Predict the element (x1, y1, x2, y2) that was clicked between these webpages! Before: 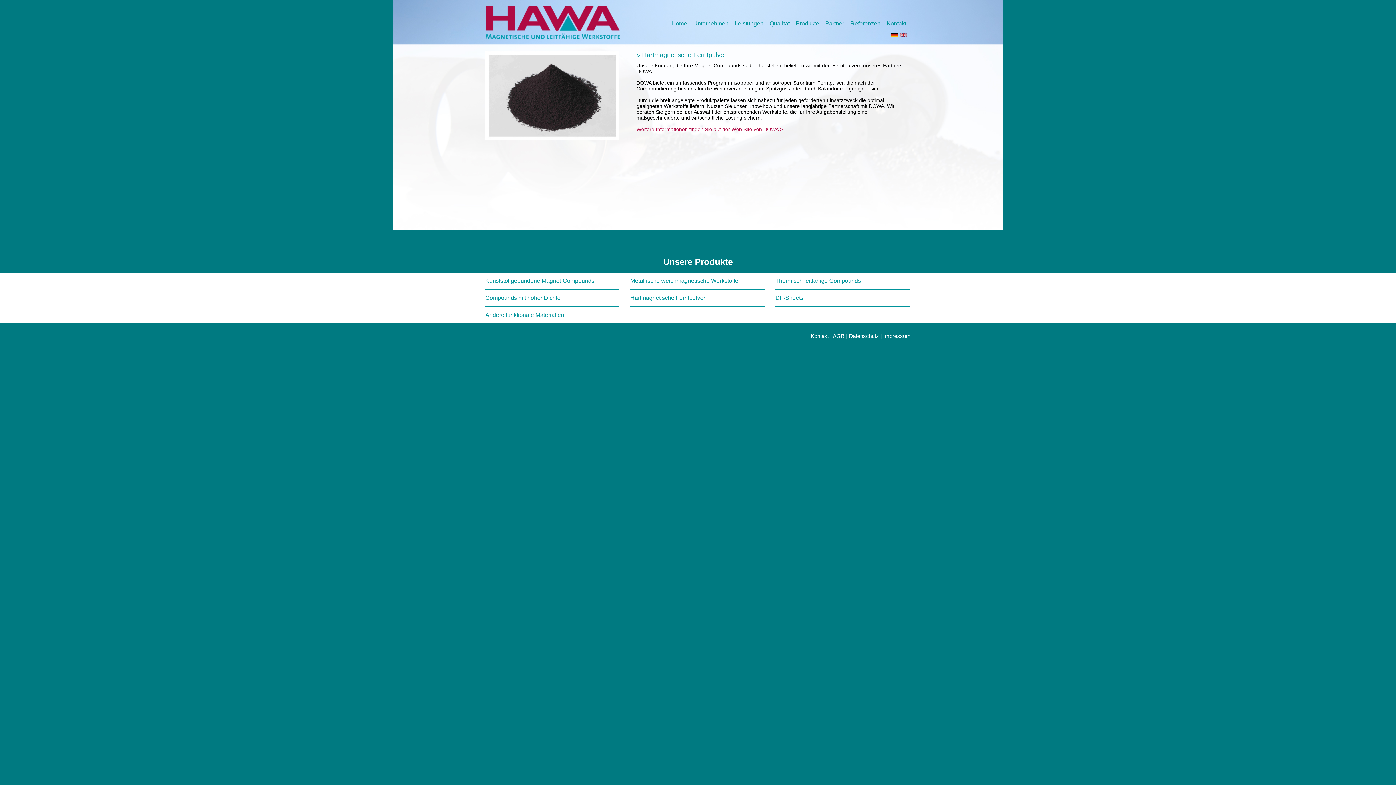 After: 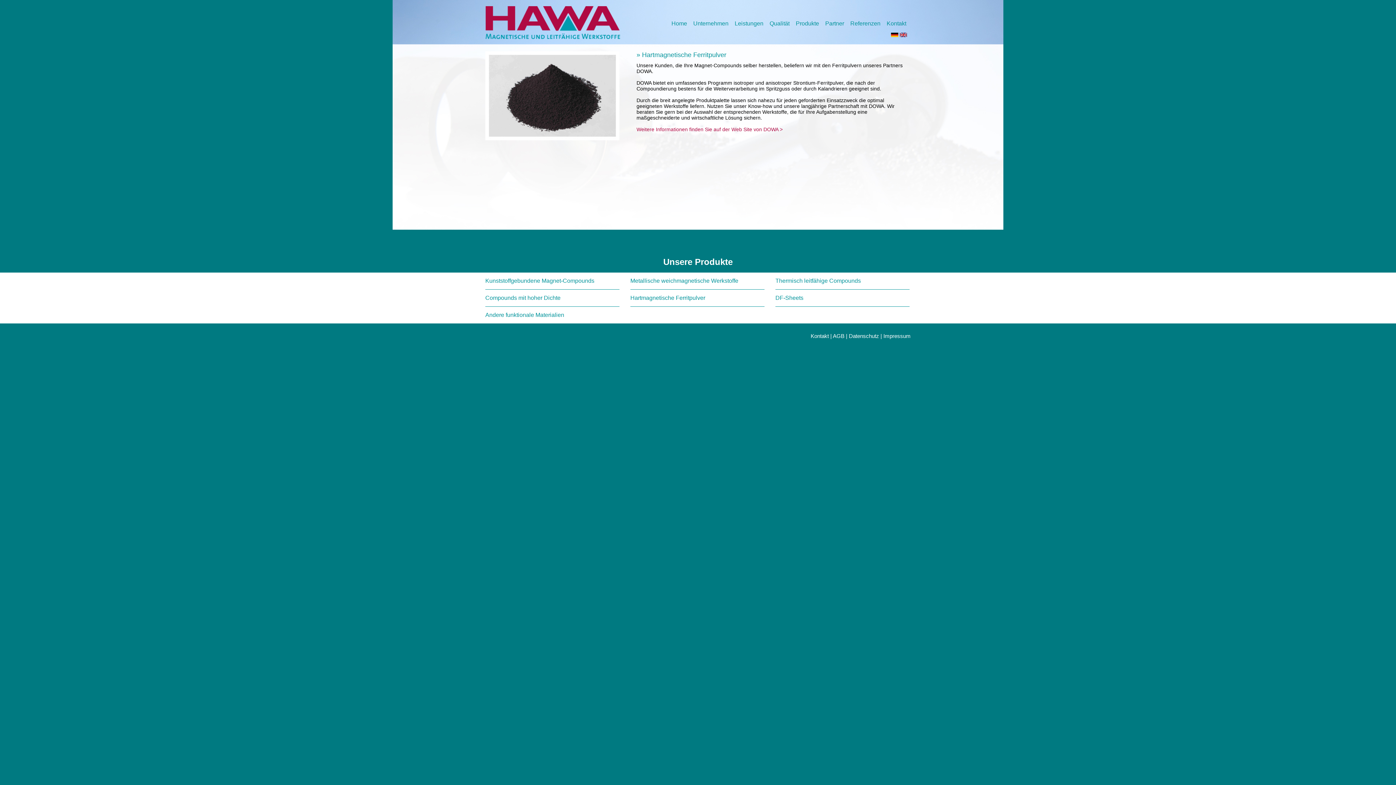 Action: bbox: (891, 32, 898, 38)